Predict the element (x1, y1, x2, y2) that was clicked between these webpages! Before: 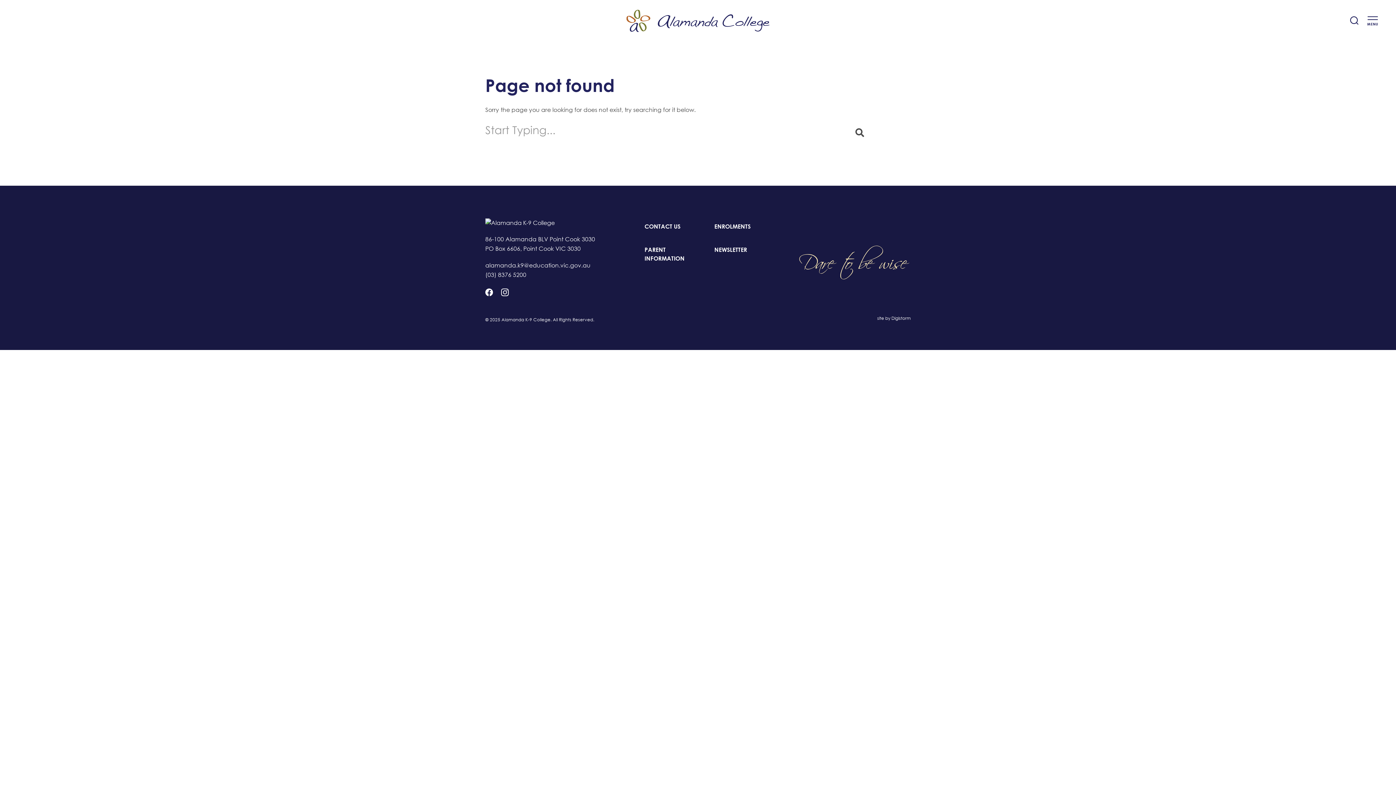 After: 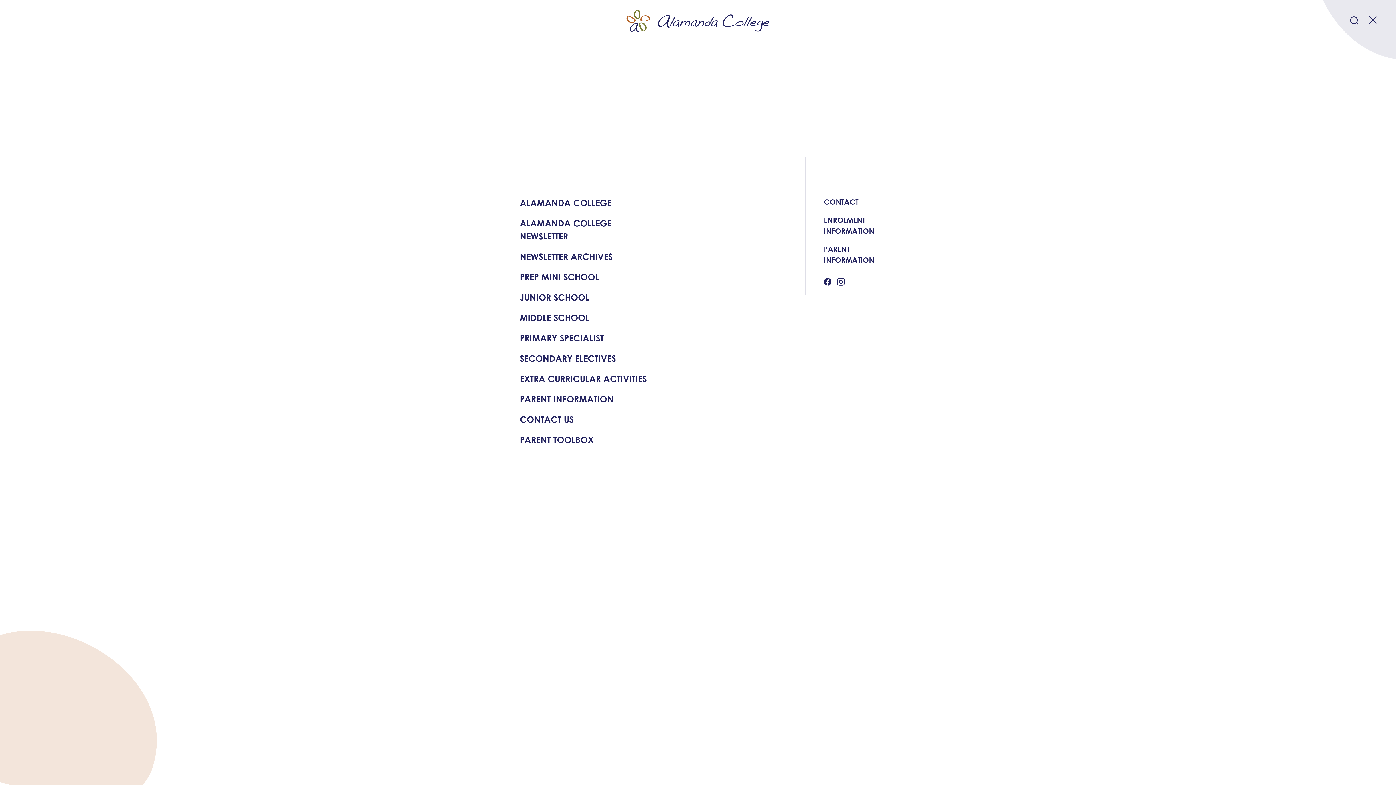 Action: bbox: (1367, 16, 1378, 25)